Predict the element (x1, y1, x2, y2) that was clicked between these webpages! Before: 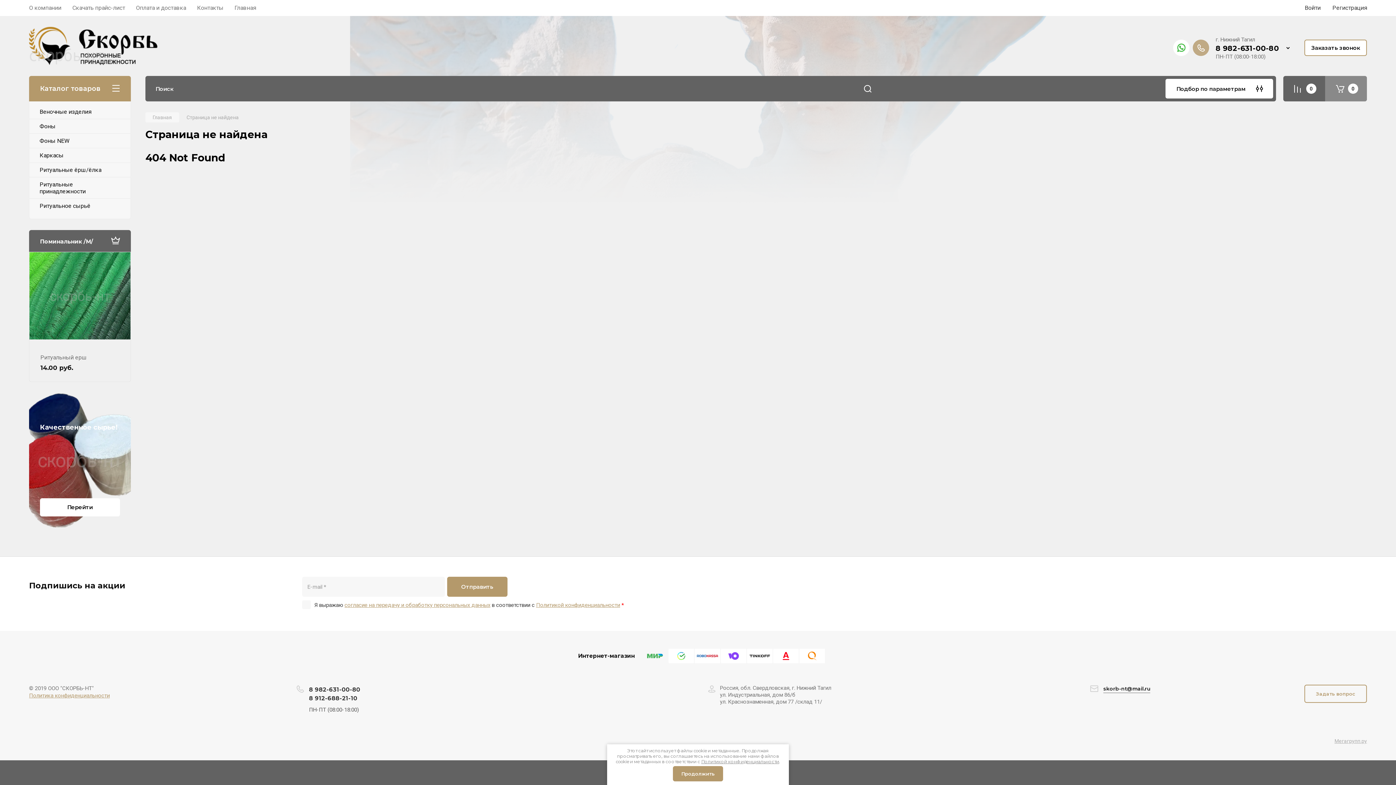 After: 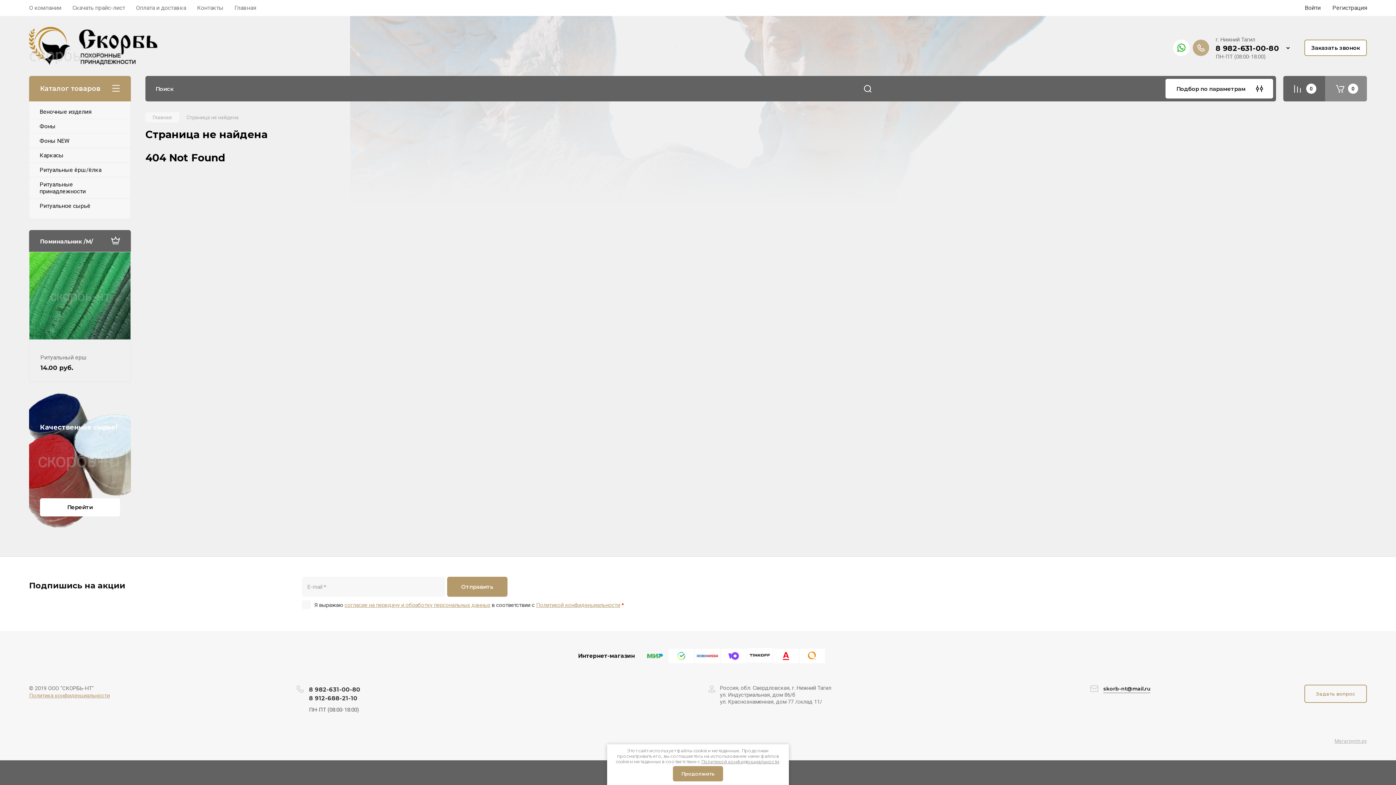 Action: bbox: (747, 649, 772, 663)